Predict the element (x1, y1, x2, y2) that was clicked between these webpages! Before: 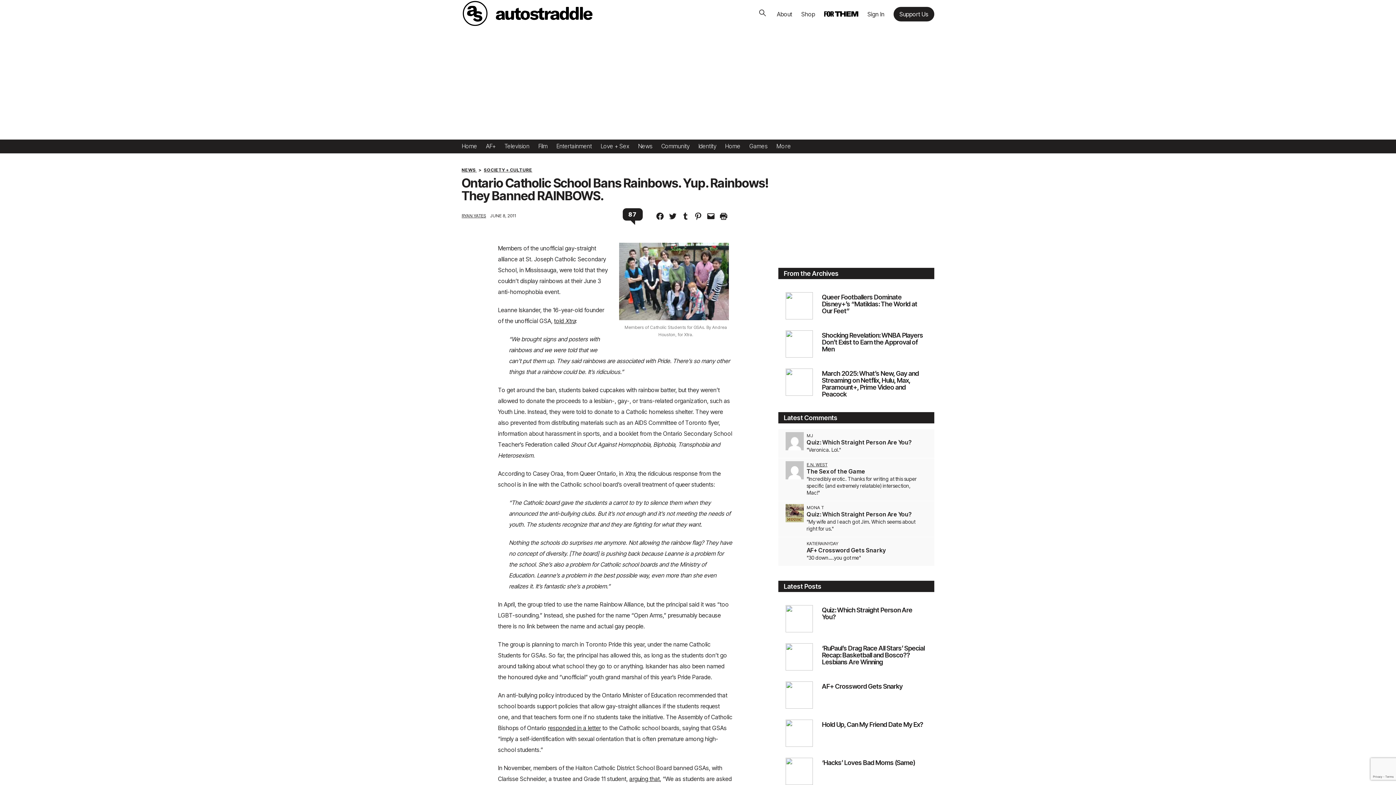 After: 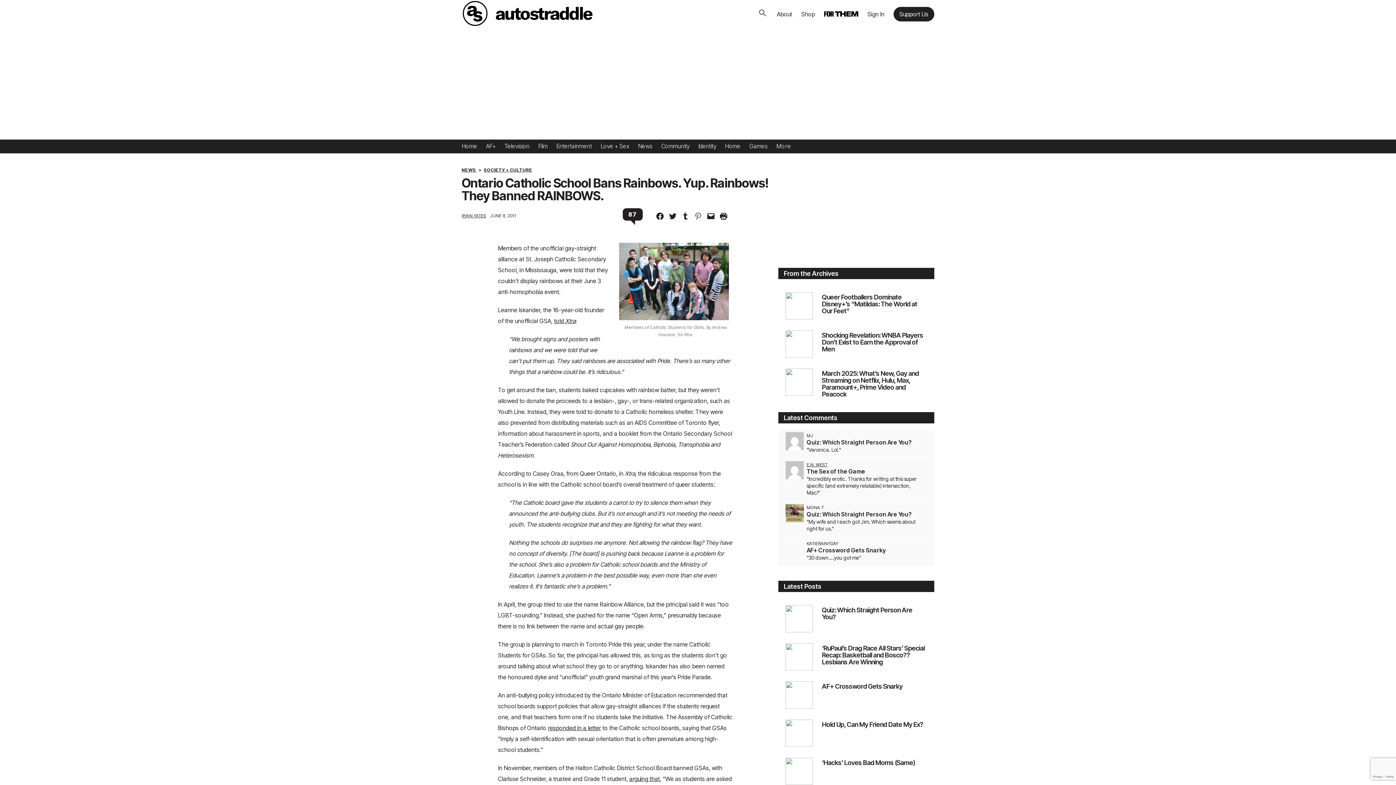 Action: label: CLICK TO SHARE ON PINTEREST (OPENS IN NEW WINDOW) bbox: (689, 209, 700, 223)